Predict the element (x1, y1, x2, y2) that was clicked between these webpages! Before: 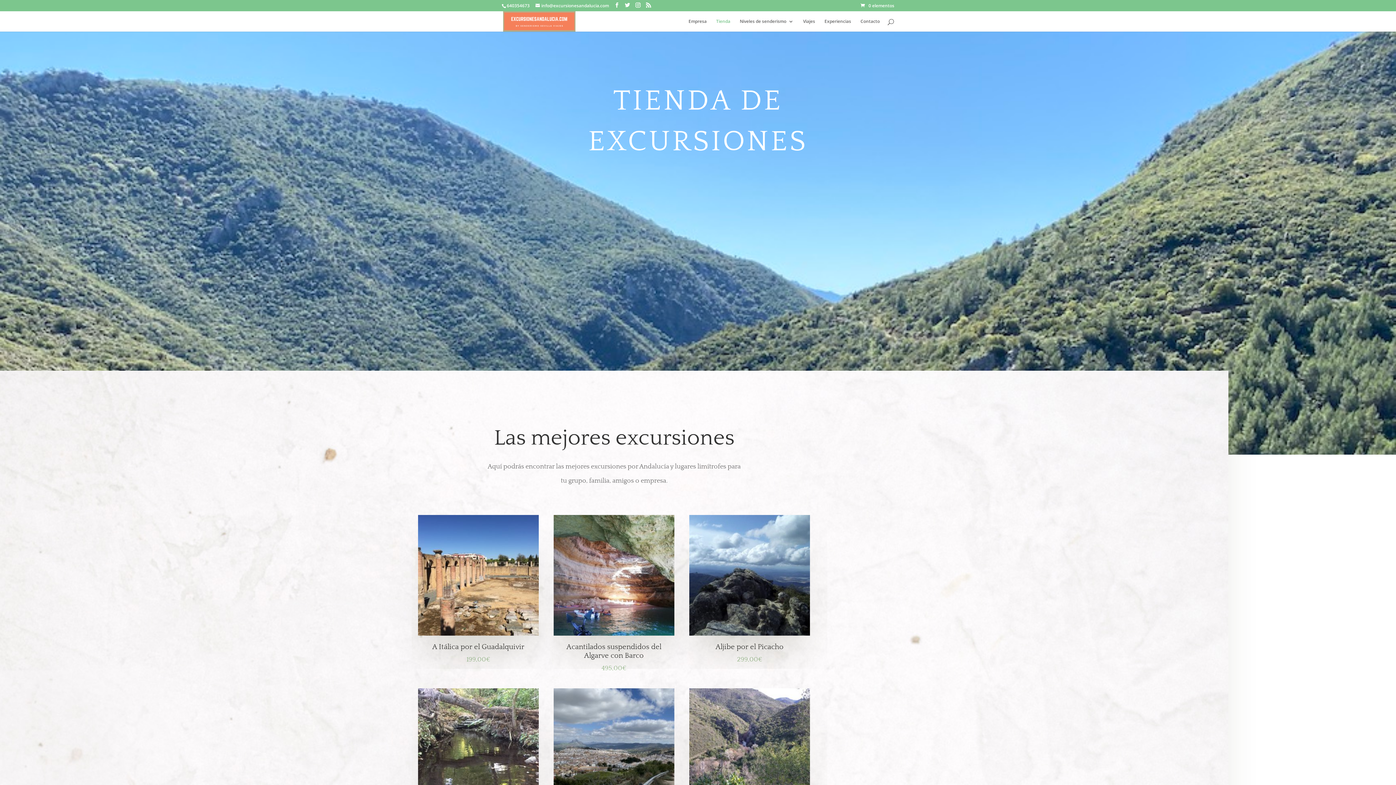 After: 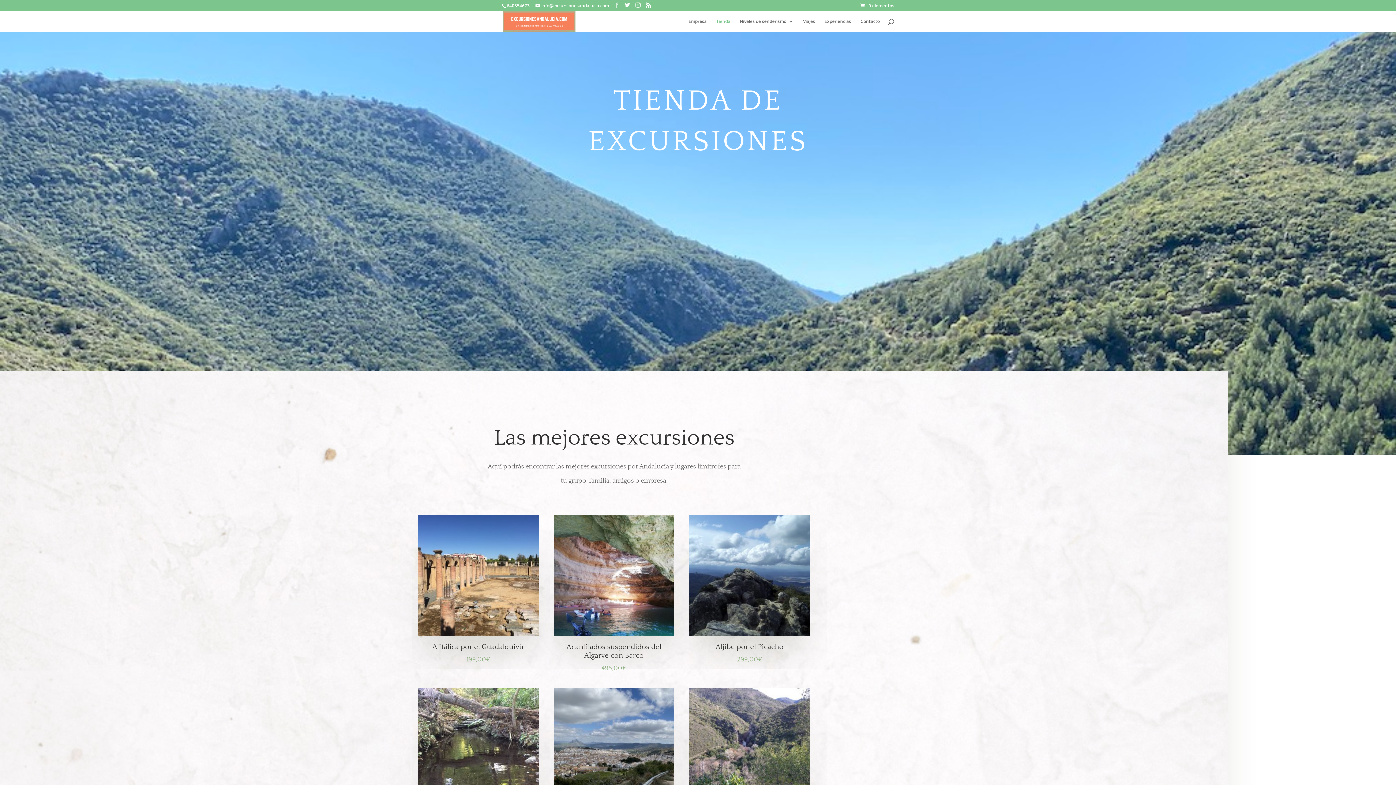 Action: bbox: (614, 2, 619, 8)